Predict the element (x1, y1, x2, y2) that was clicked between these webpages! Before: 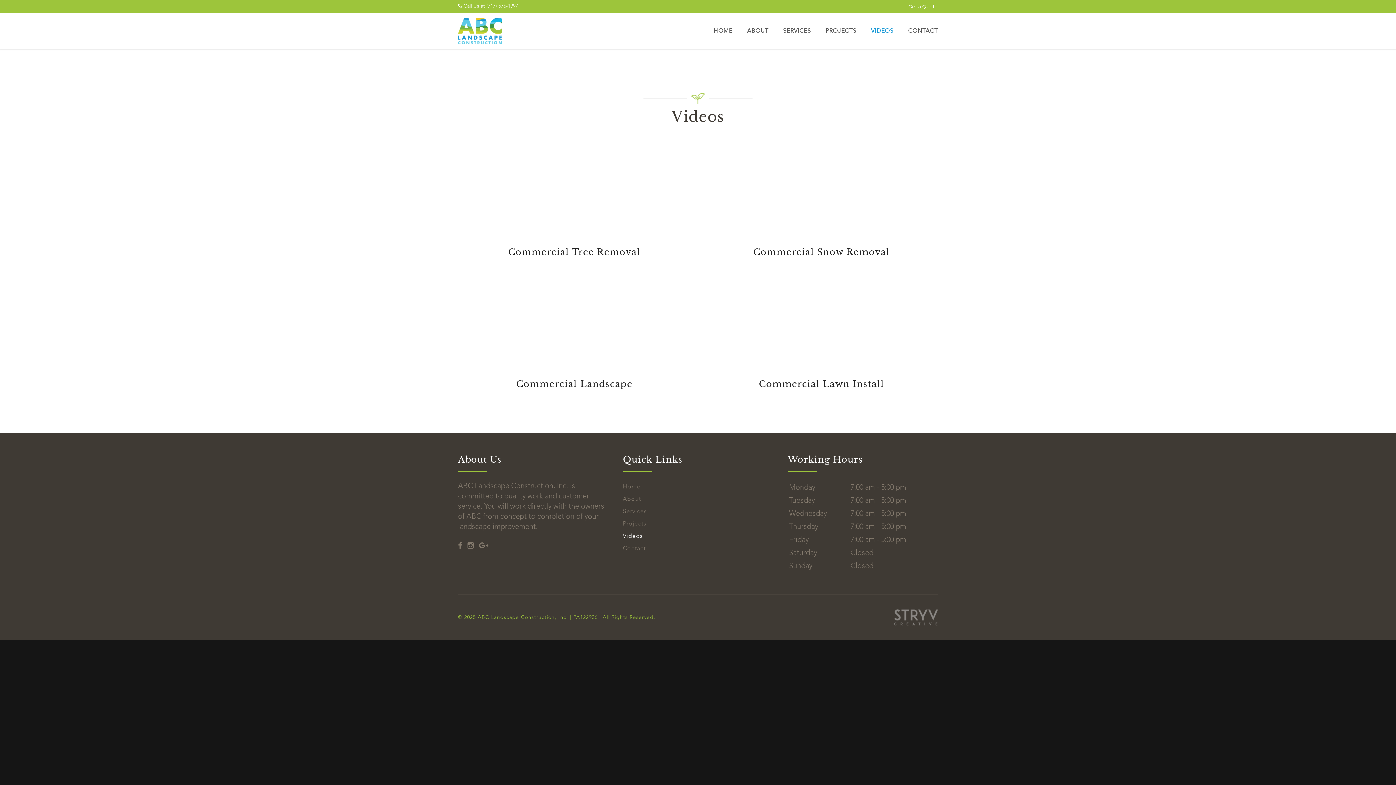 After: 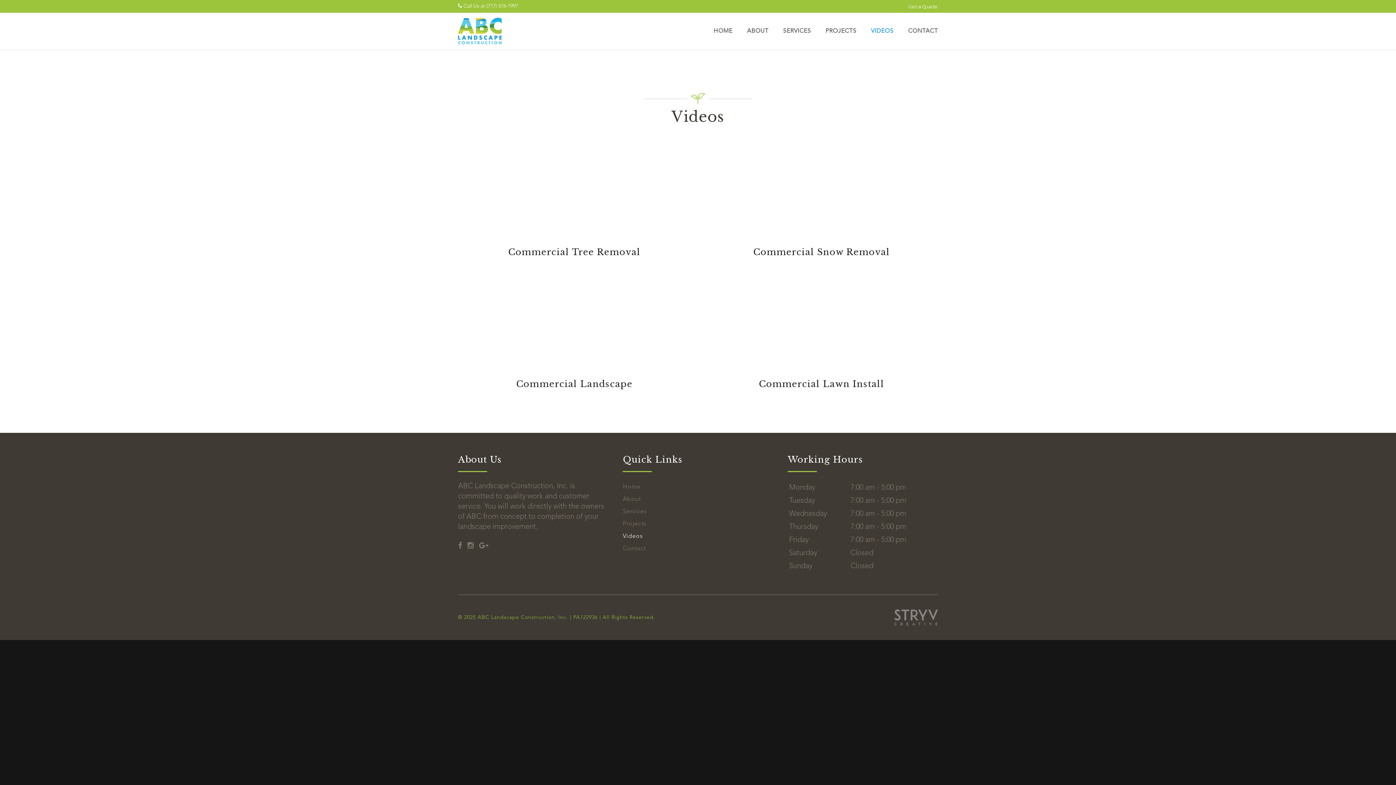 Action: label: VIDEOS bbox: (864, 24, 901, 38)